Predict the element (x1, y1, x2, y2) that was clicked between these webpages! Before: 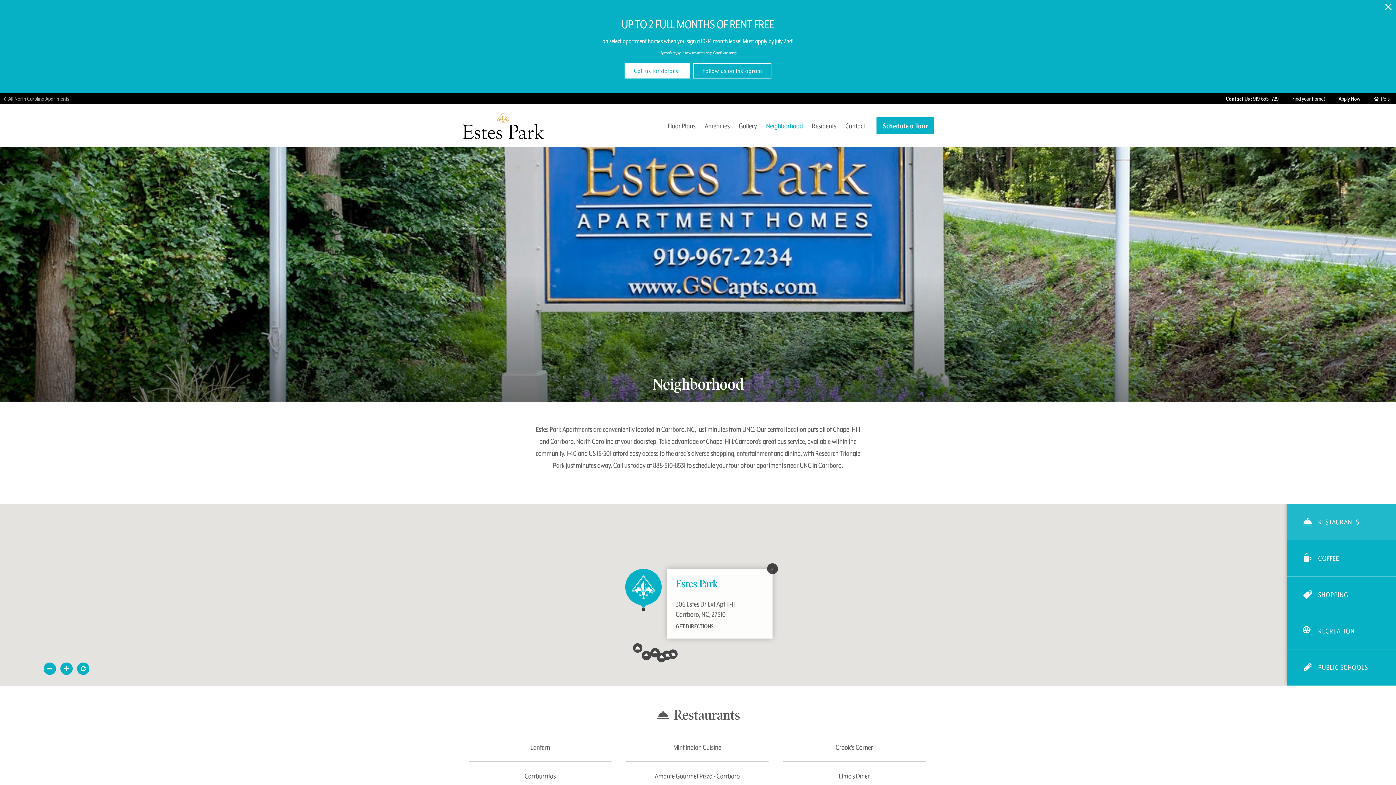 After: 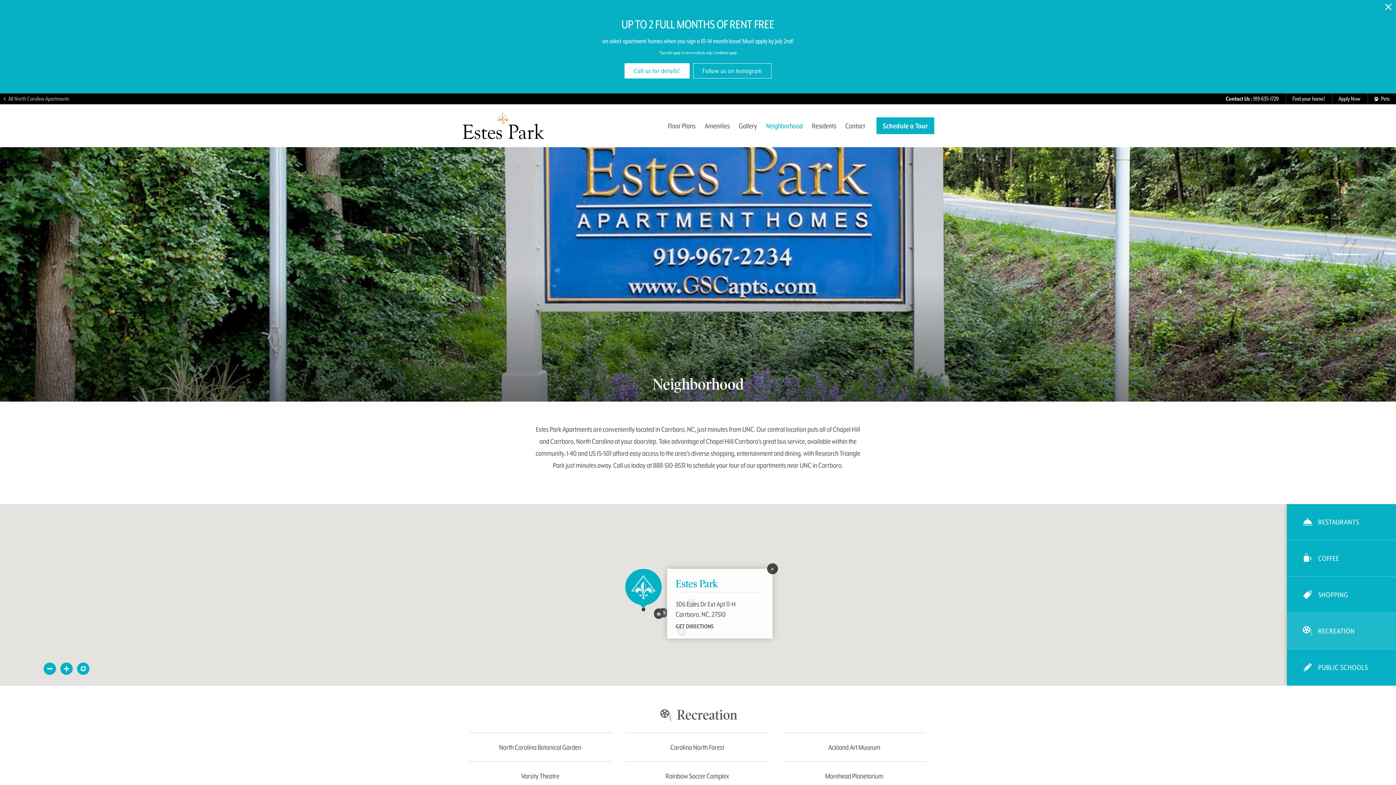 Action: bbox: (1287, 613, 1396, 649) label: 	RECREATION